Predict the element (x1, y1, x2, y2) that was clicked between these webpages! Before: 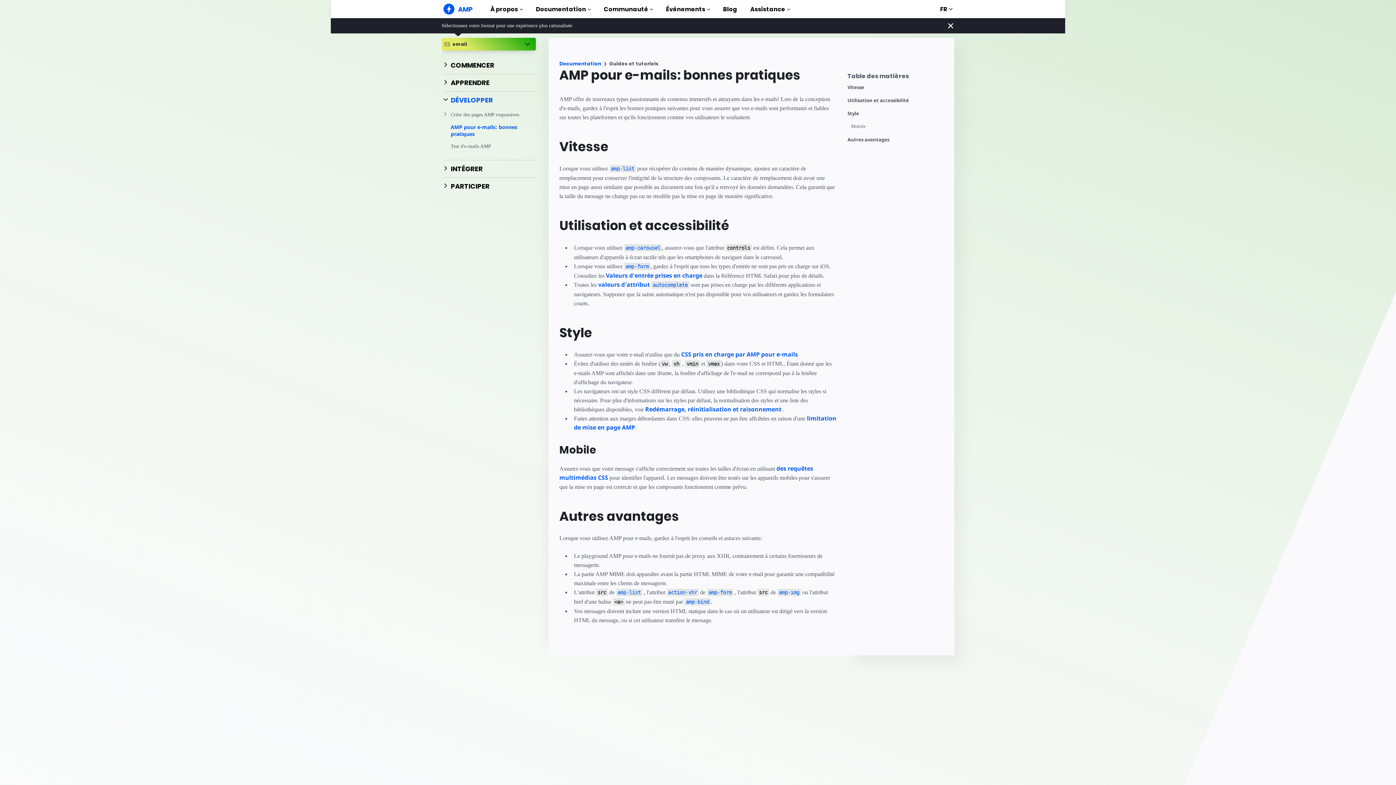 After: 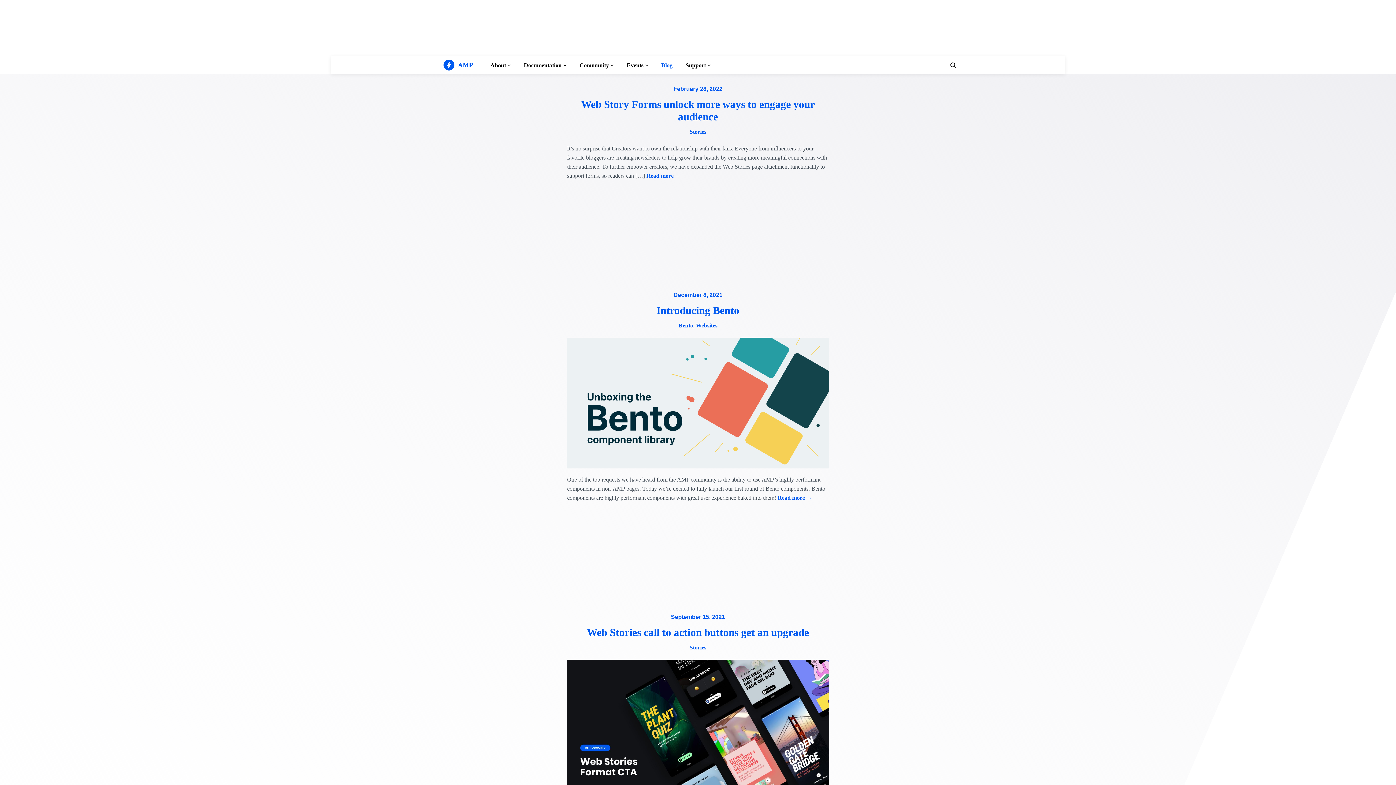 Action: label: Blog bbox: (723, 4, 737, 18)